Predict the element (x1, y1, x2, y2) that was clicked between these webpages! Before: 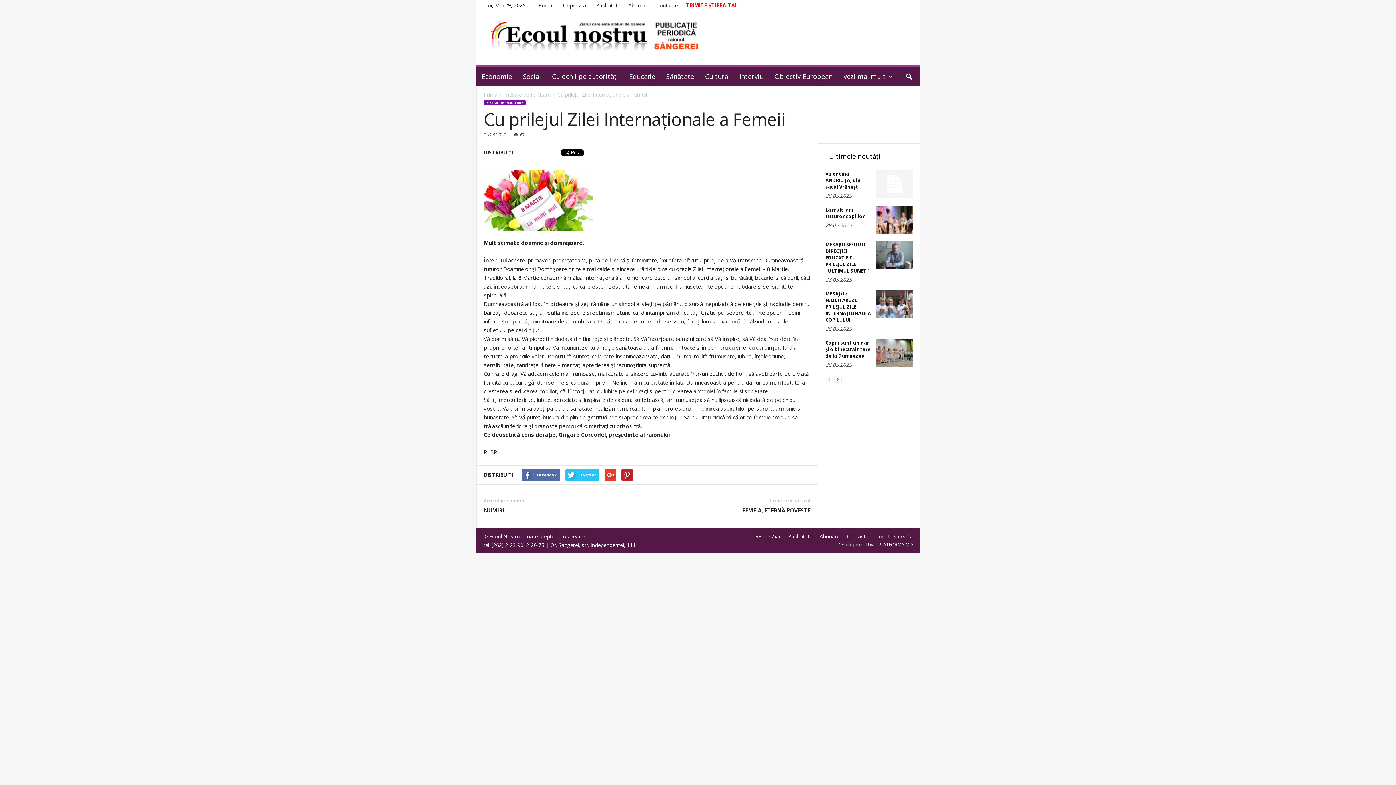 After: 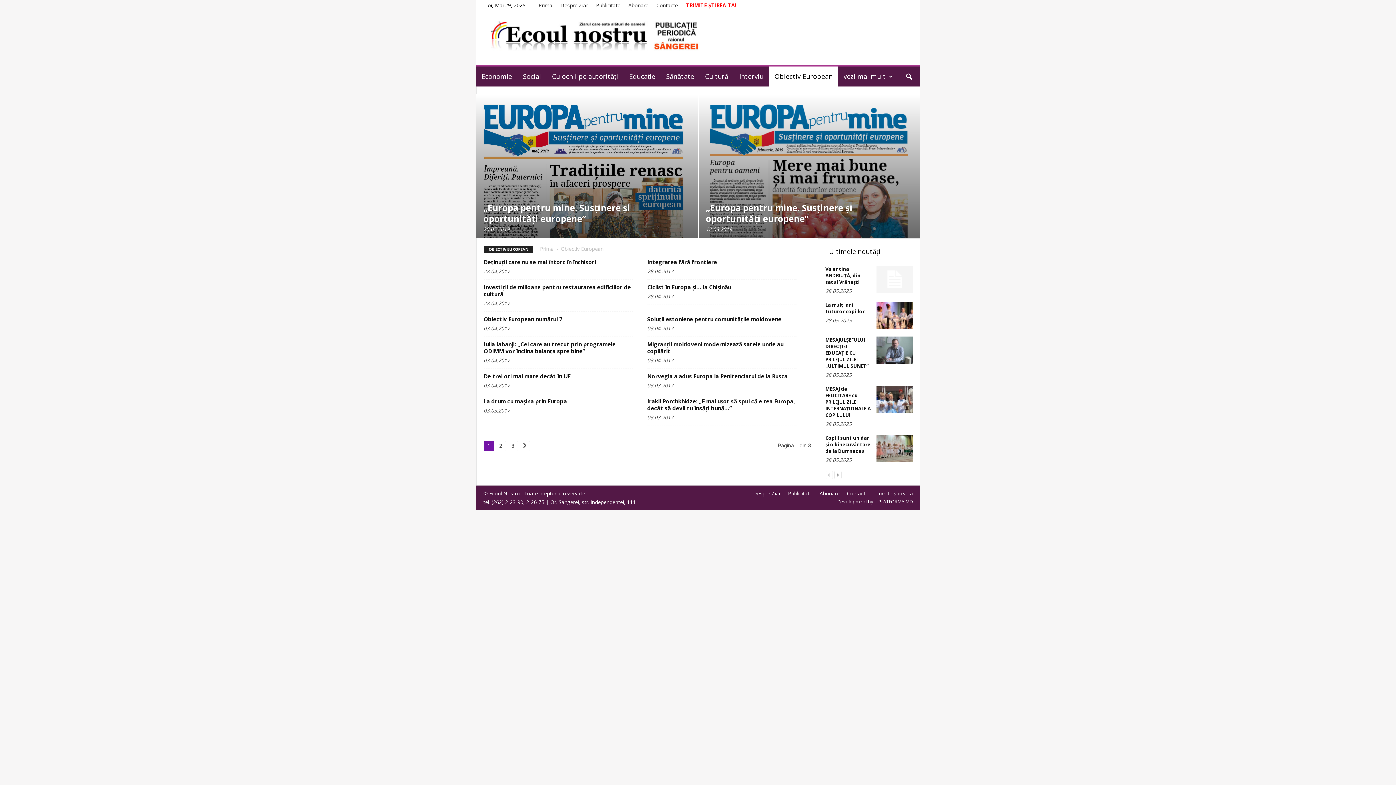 Action: bbox: (769, 66, 838, 86) label: Obiectiv European